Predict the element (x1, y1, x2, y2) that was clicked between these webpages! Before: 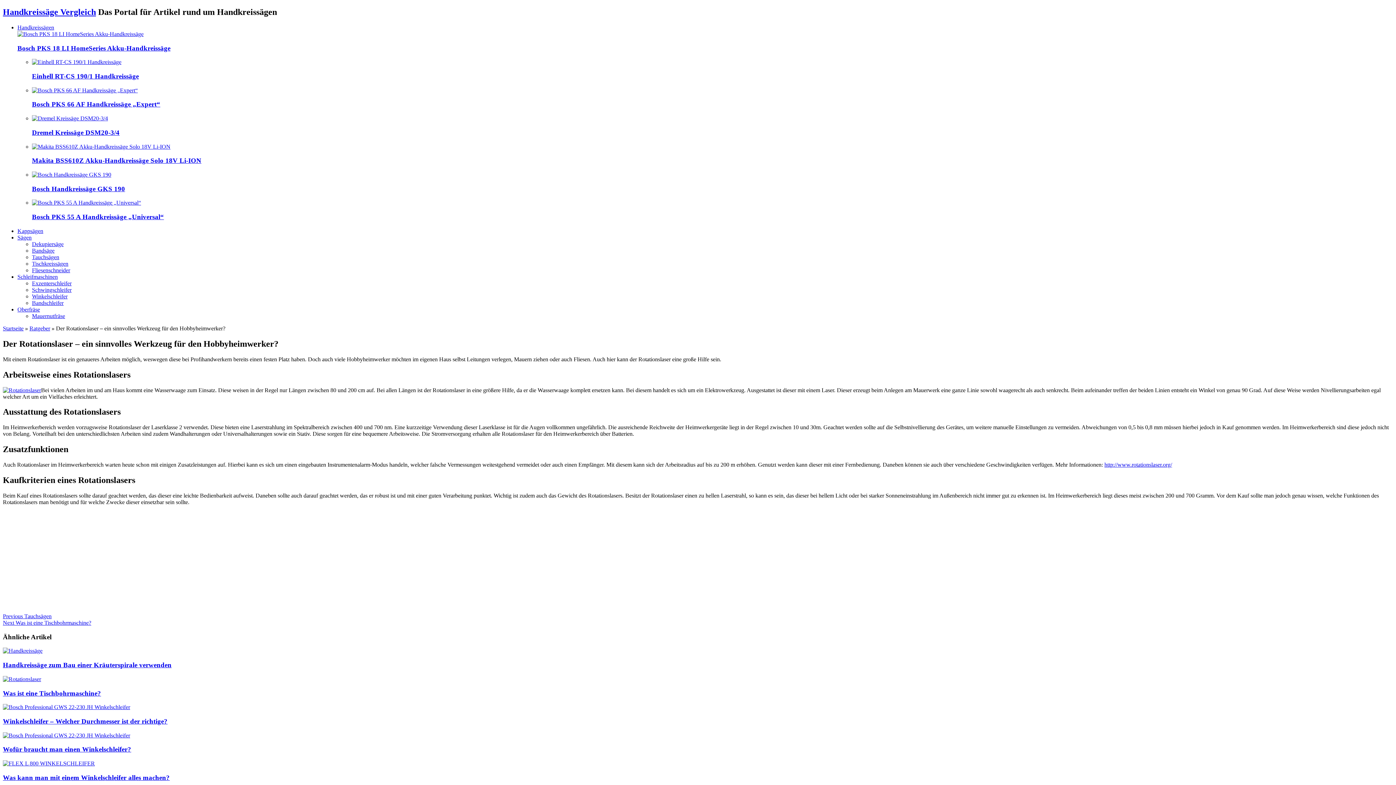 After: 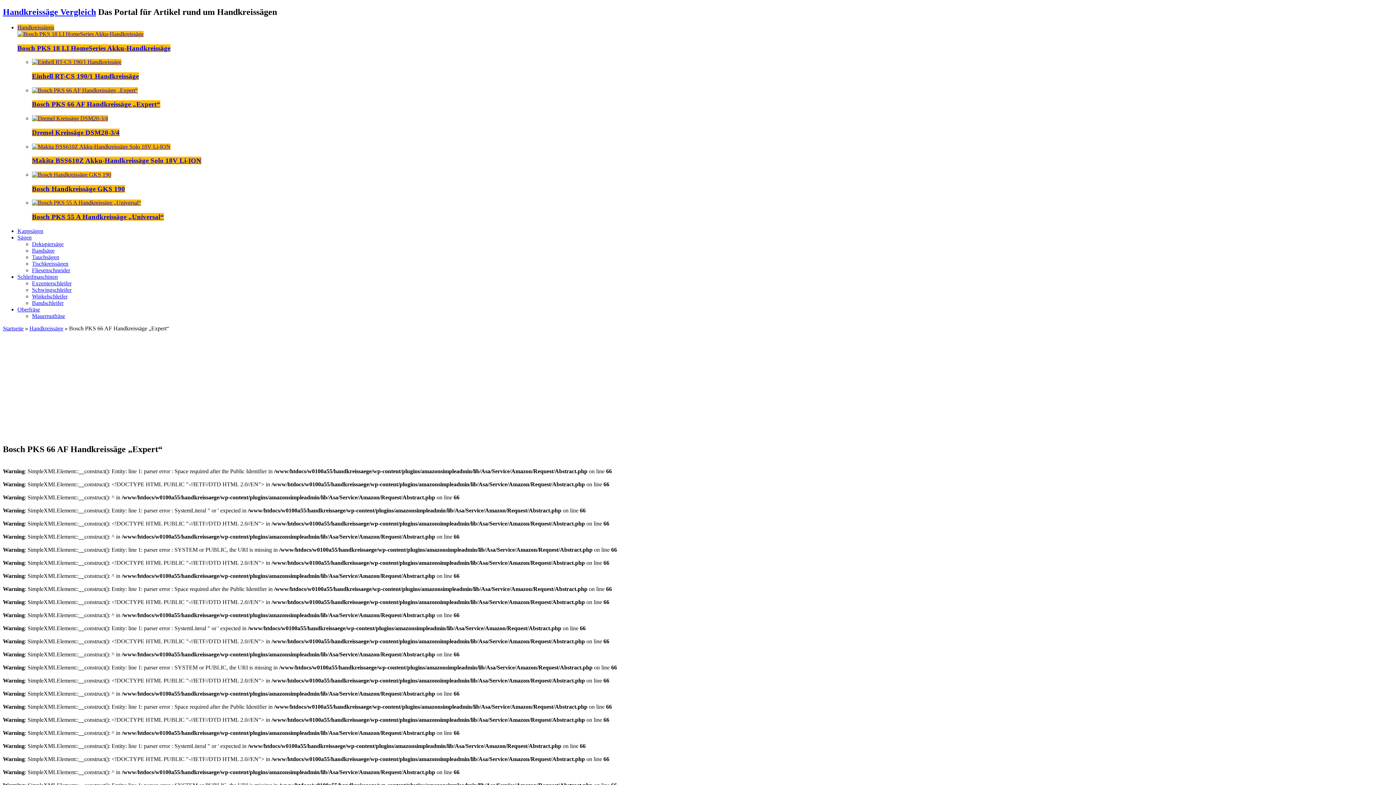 Action: bbox: (32, 87, 137, 93)